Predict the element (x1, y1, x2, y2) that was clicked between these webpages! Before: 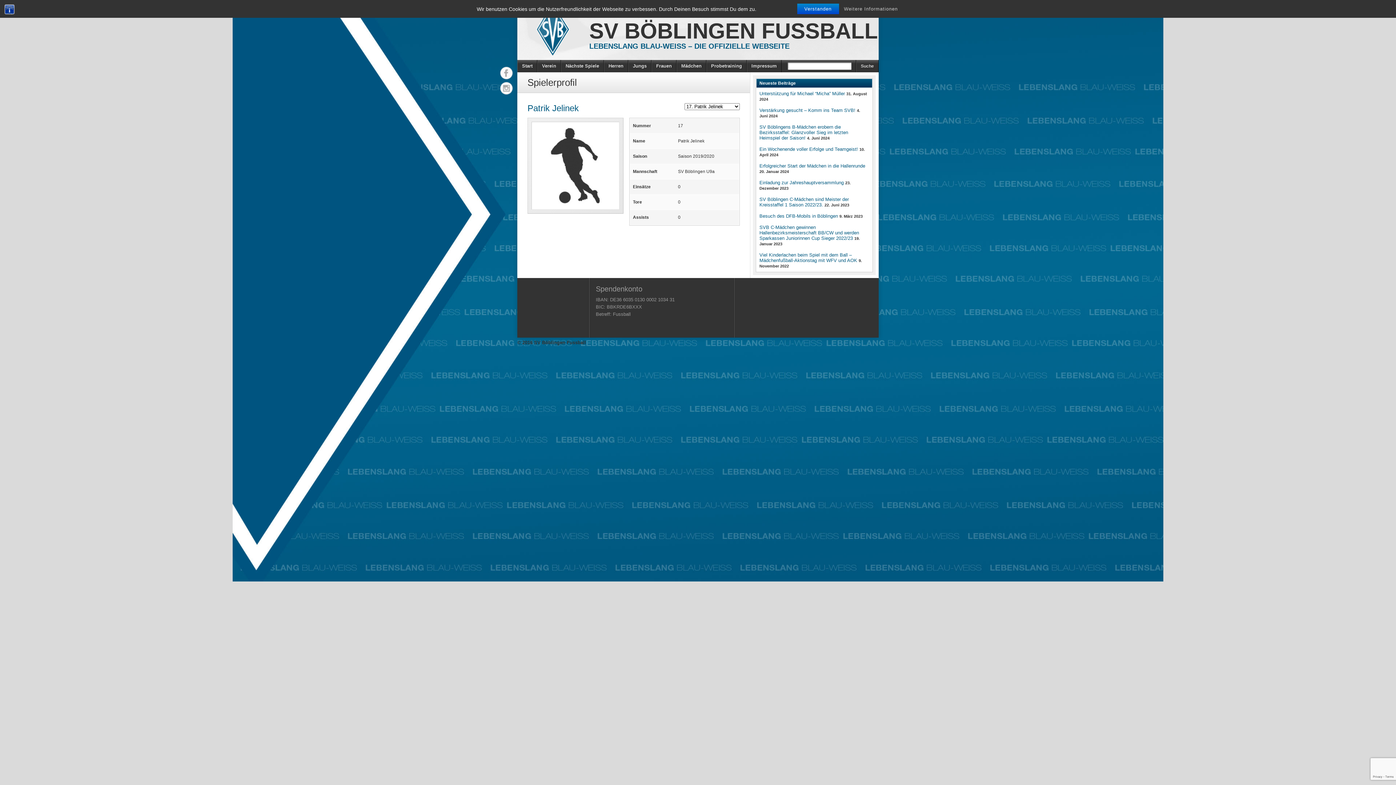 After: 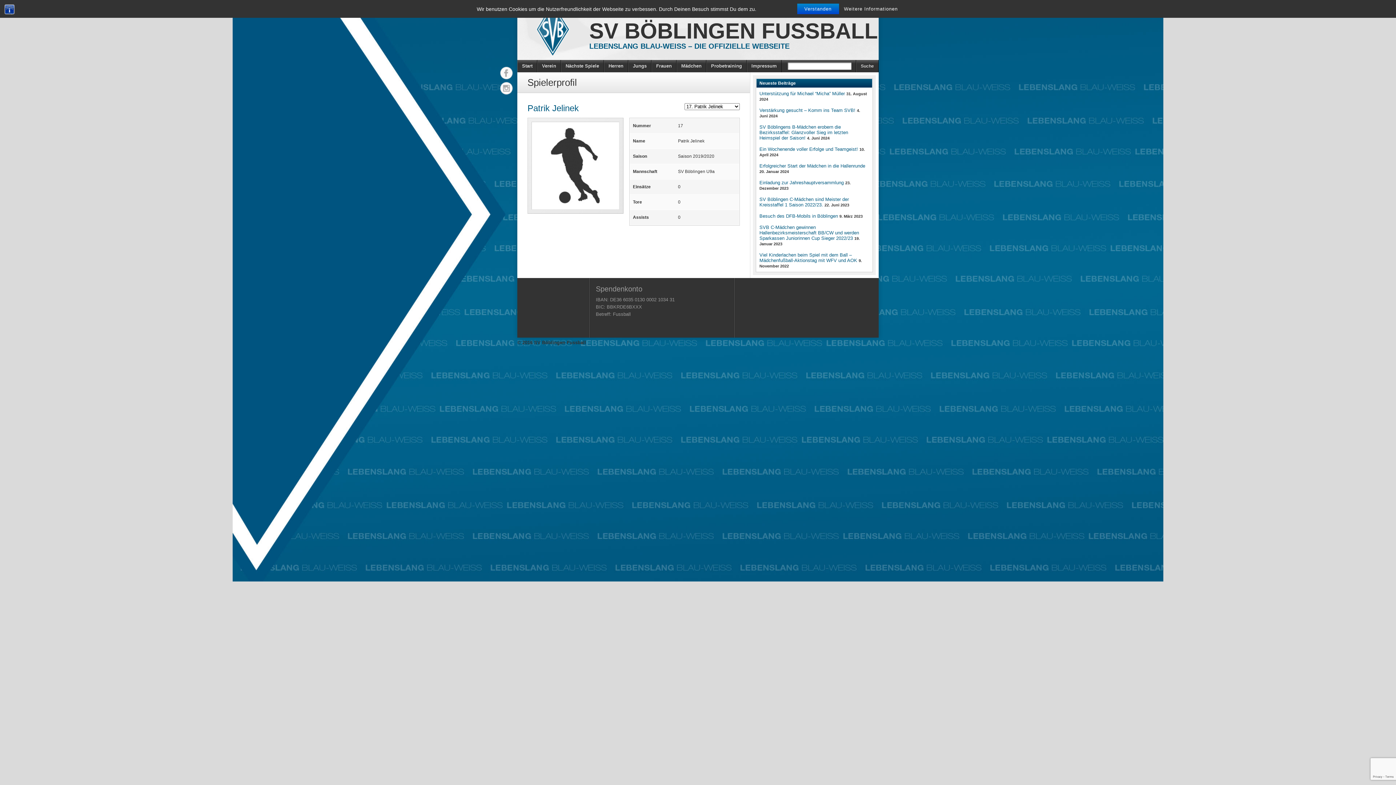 Action: label: Weitere Informationen bbox: (840, 4, 901, 13)